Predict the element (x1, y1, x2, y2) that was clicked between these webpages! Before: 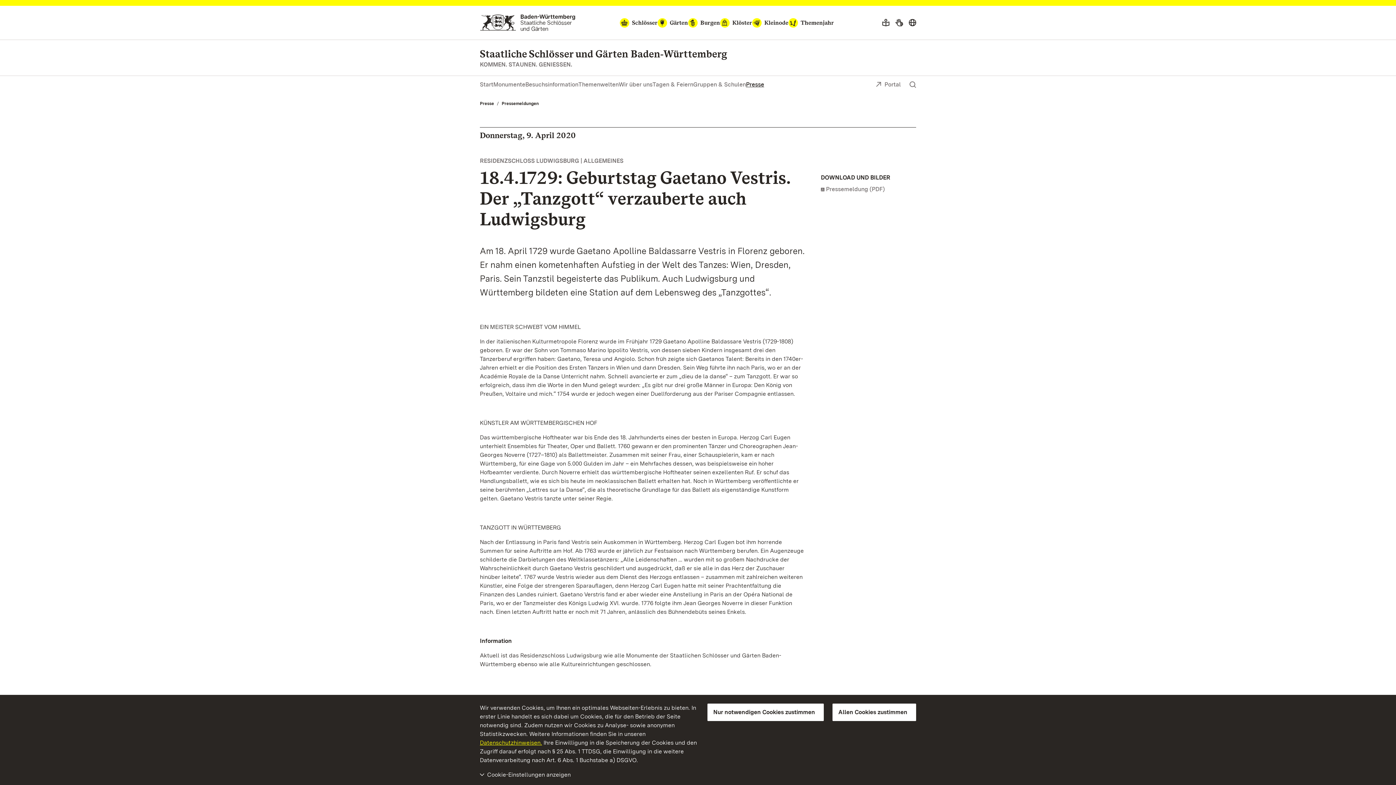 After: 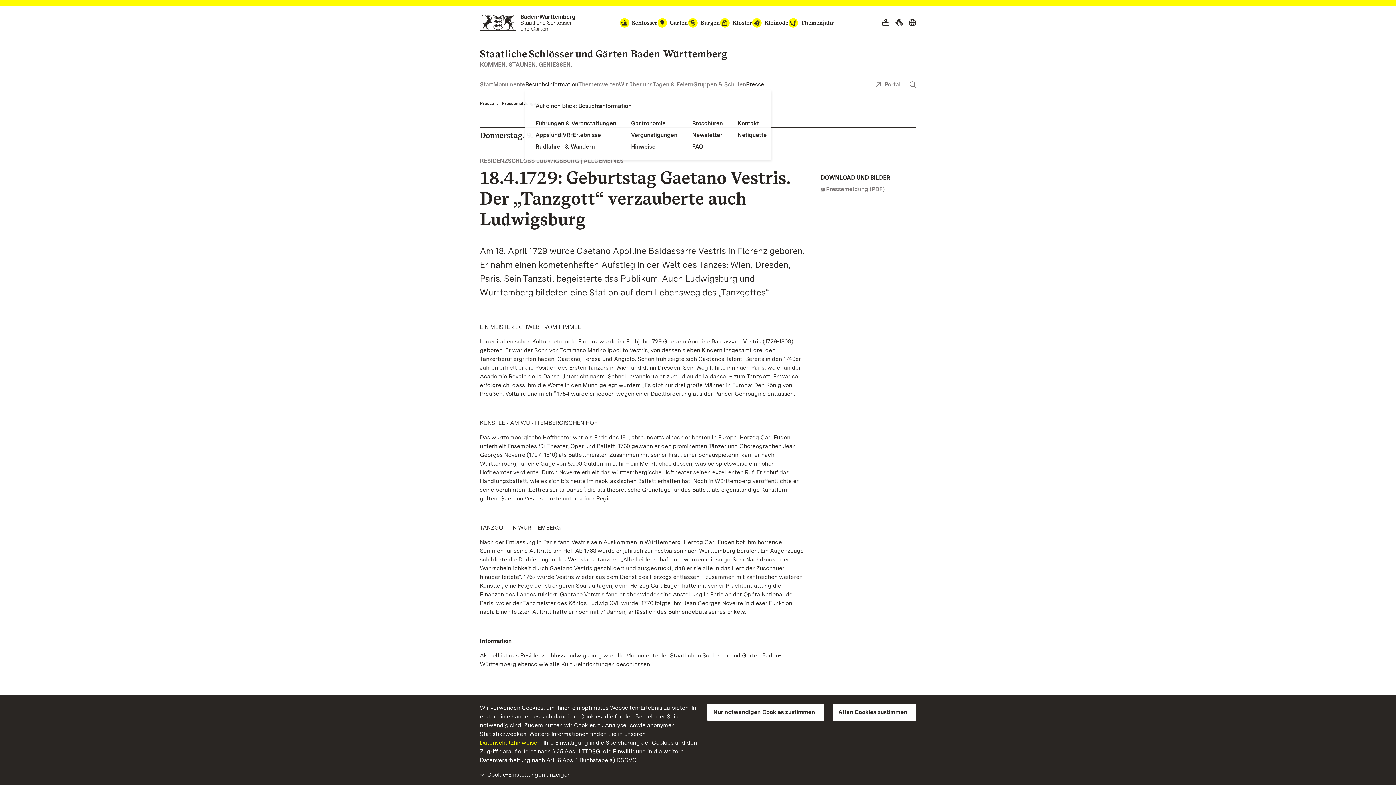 Action: bbox: (525, 80, 578, 88) label: Besuchsinformation